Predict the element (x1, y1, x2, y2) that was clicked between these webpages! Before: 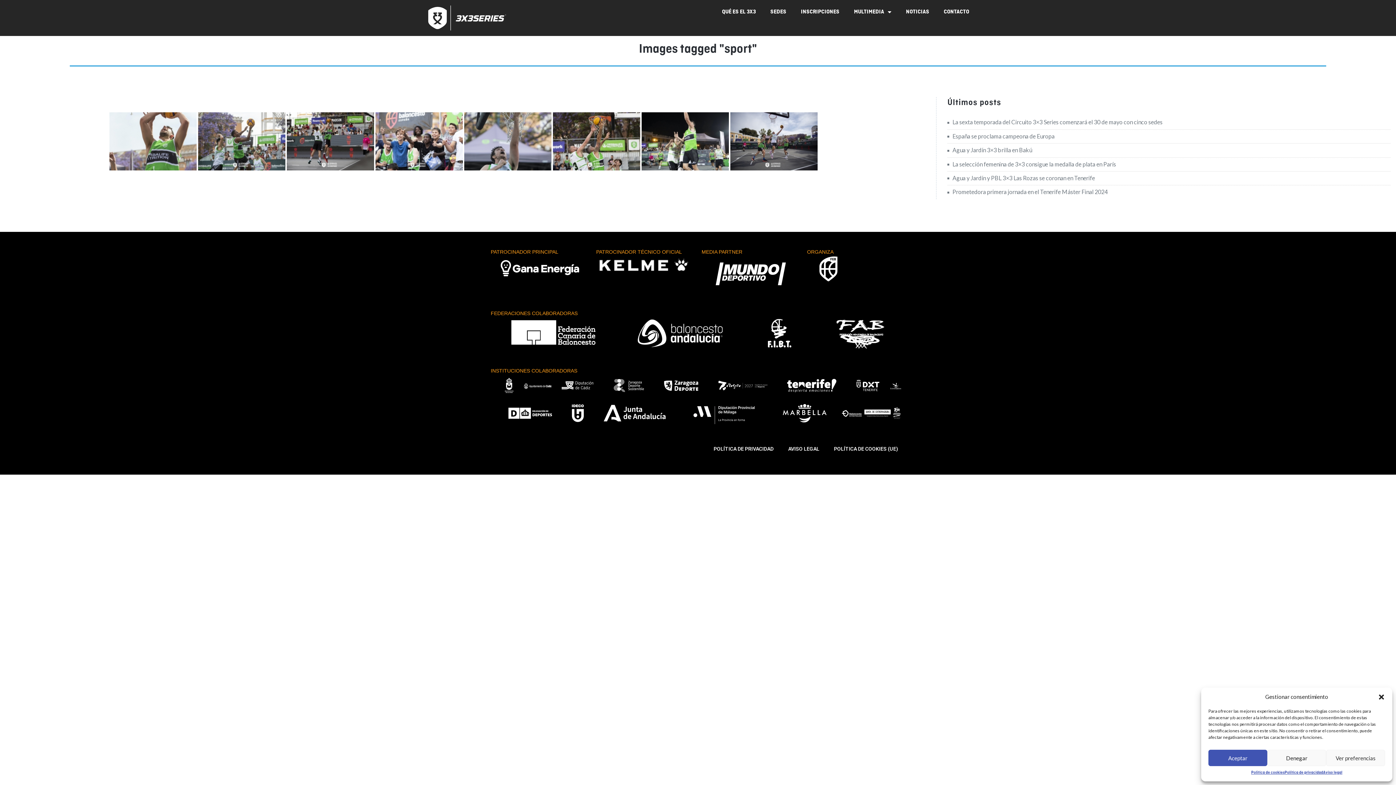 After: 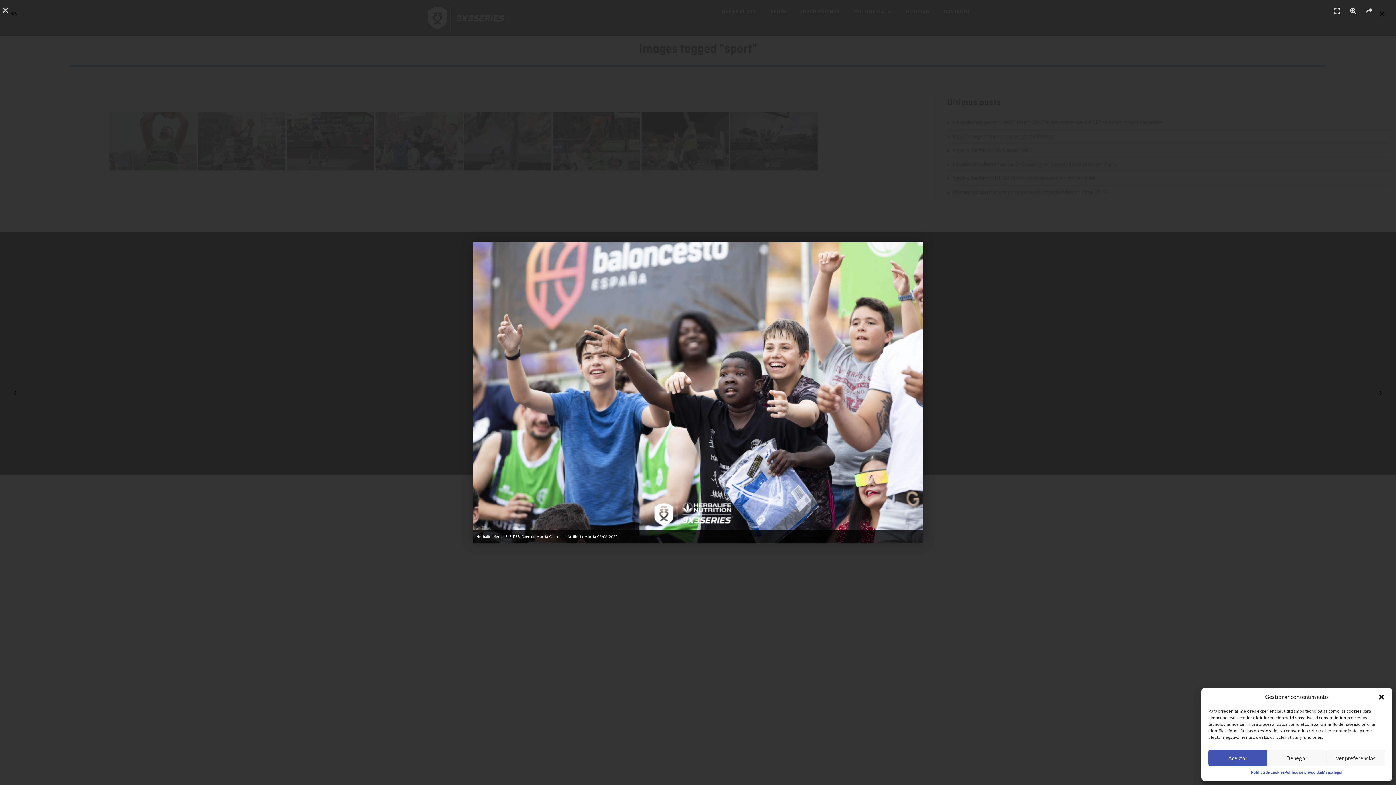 Action: bbox: (375, 112, 462, 170)